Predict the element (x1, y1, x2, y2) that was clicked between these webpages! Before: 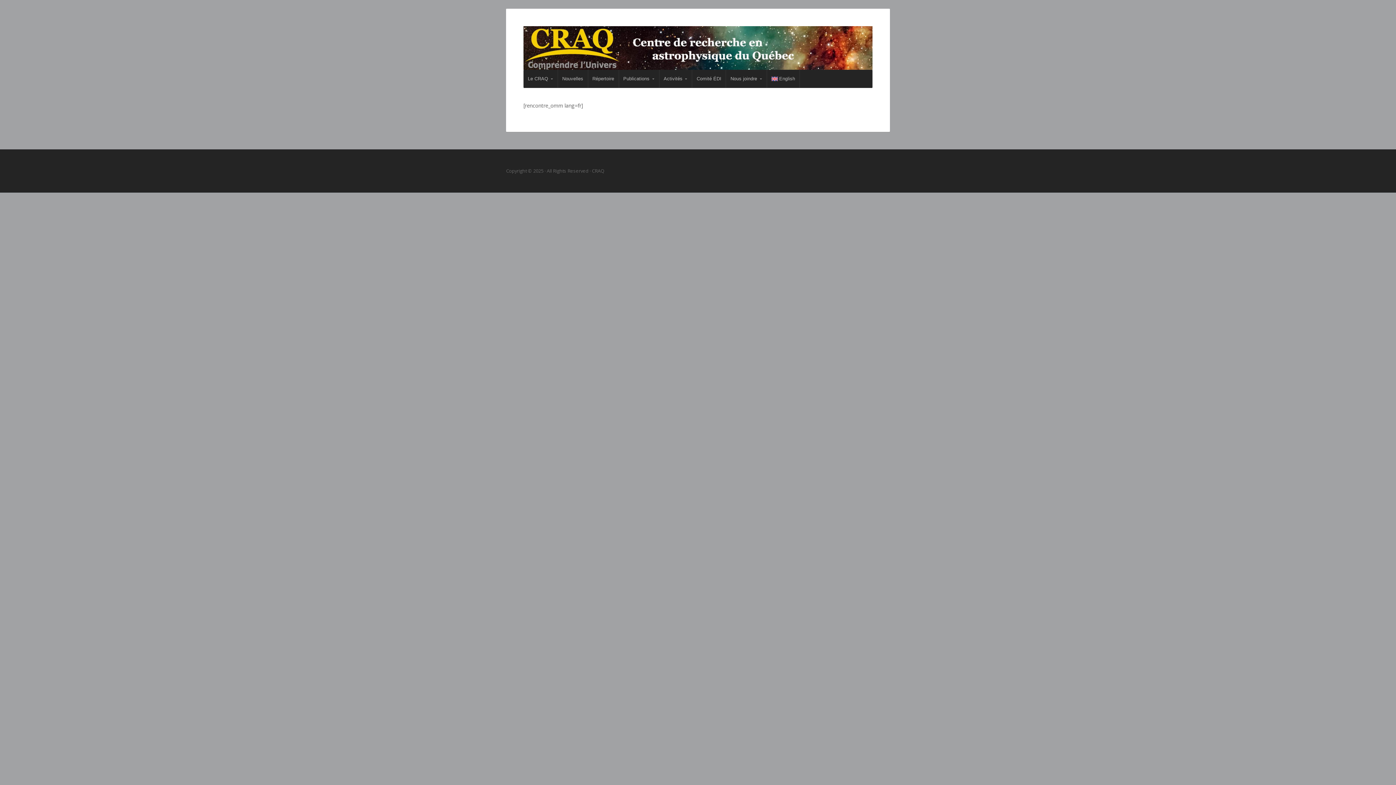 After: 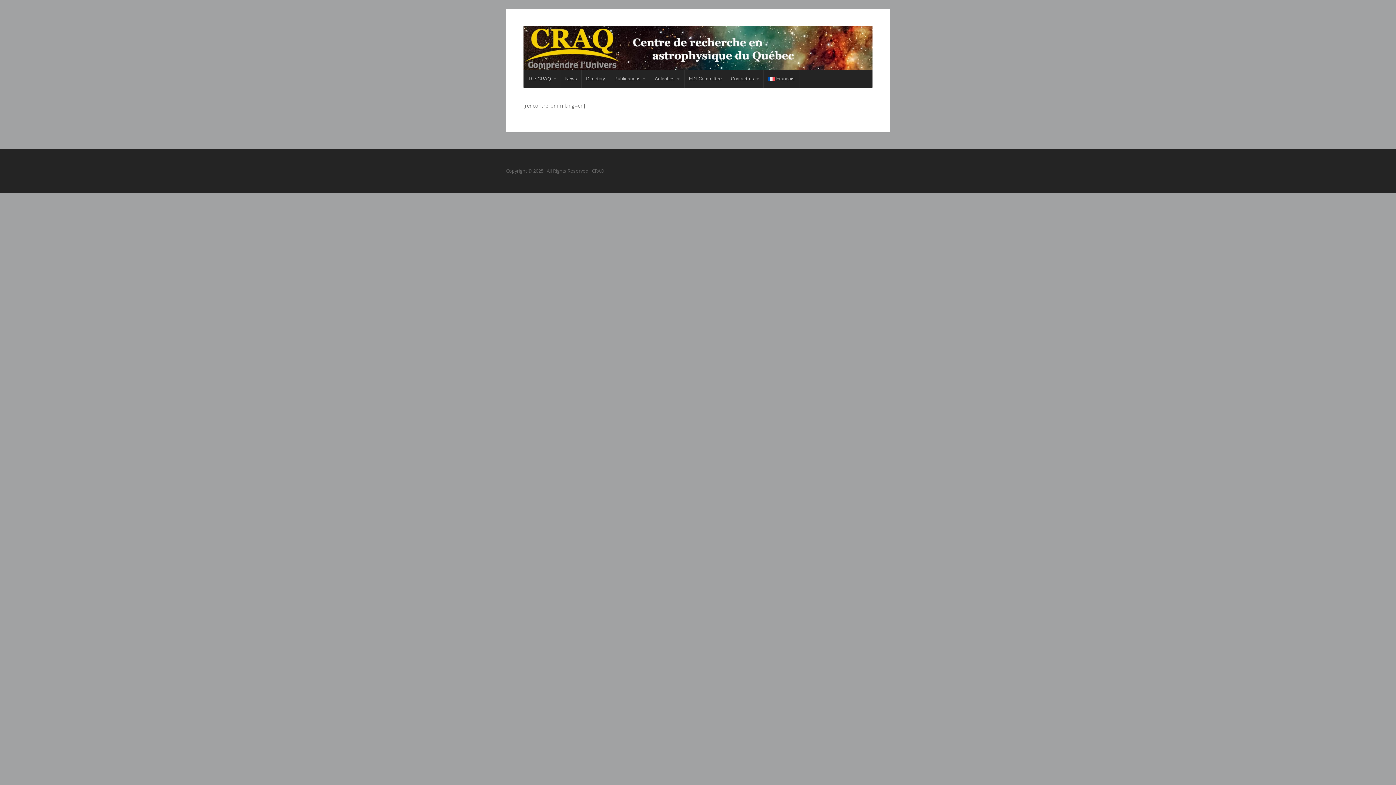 Action: bbox: (767, 69, 799, 88) label: English